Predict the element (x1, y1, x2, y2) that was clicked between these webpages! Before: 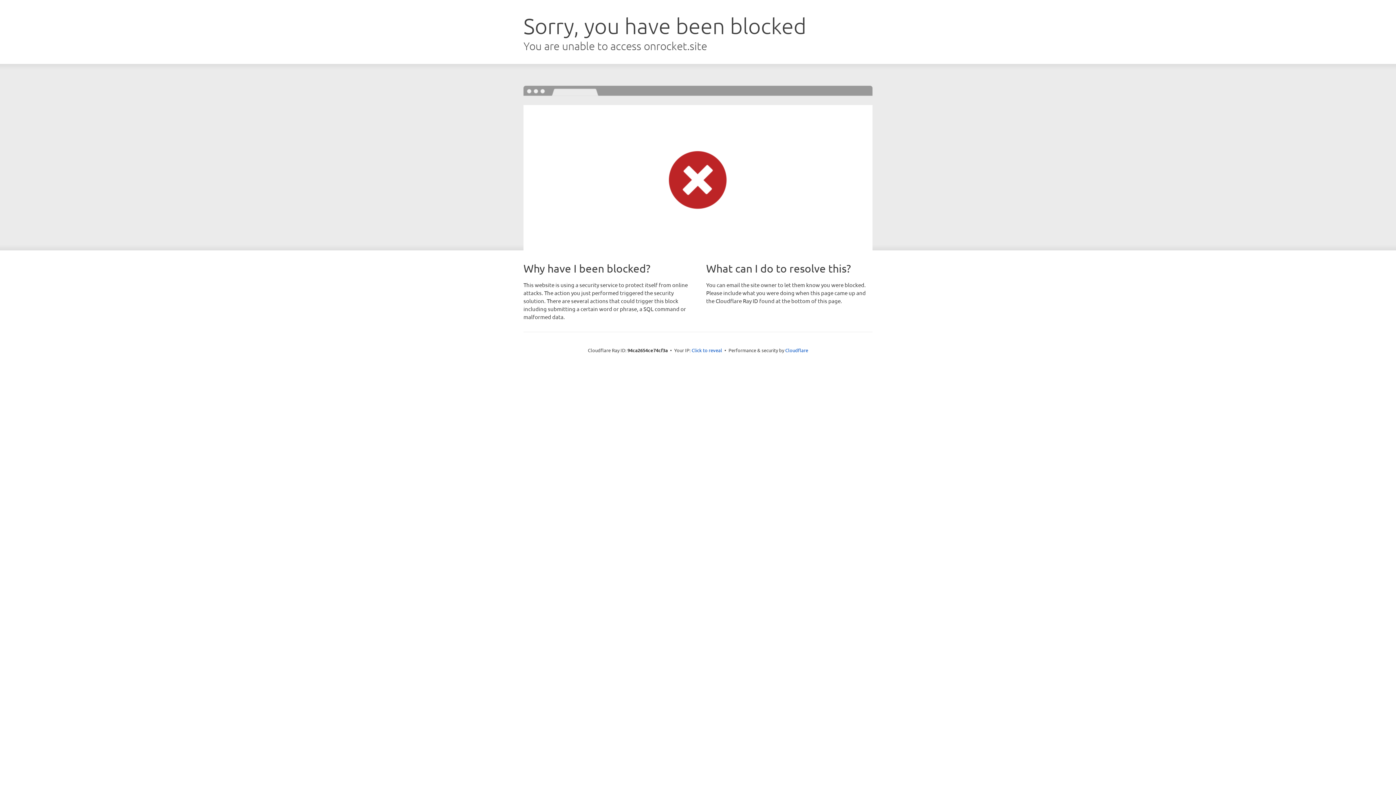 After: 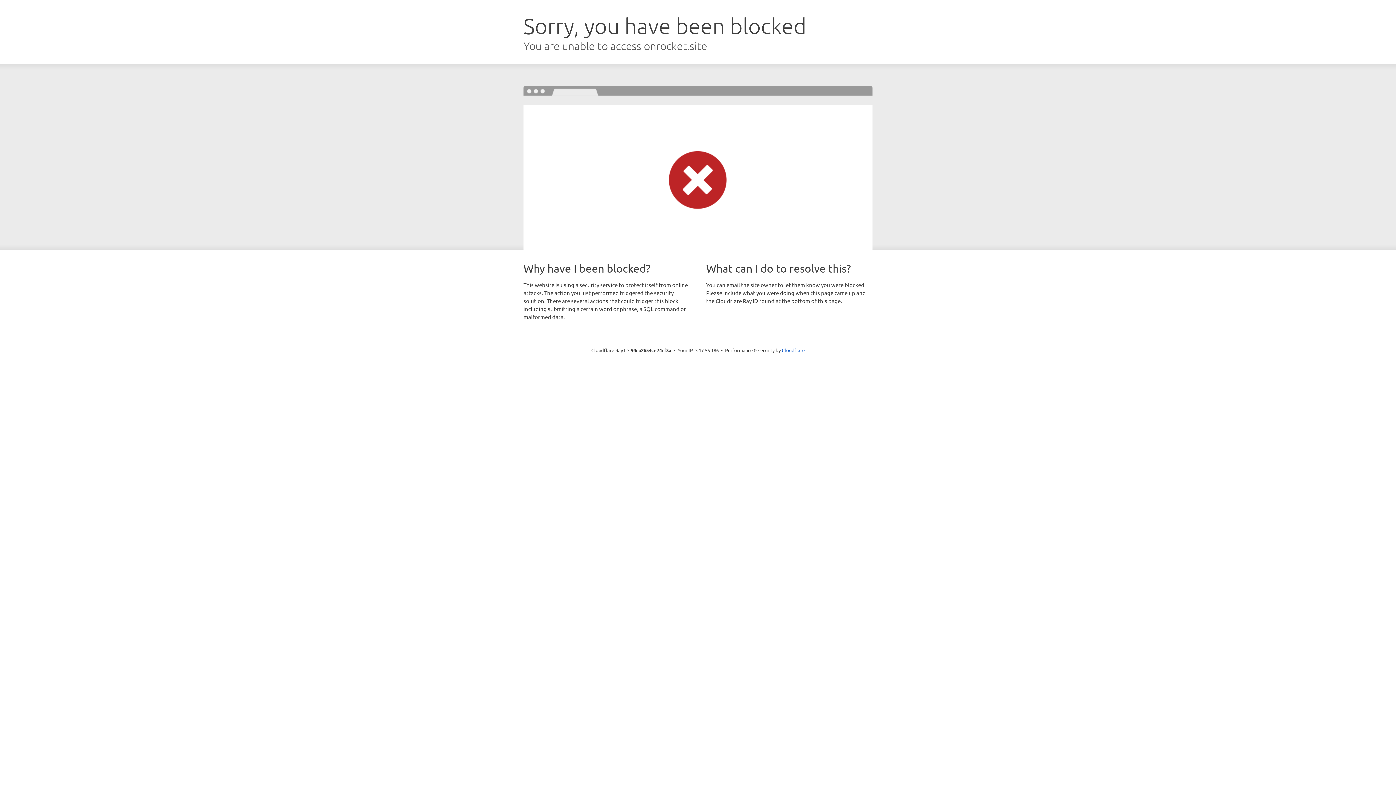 Action: label: Click to reveal bbox: (691, 346, 722, 353)